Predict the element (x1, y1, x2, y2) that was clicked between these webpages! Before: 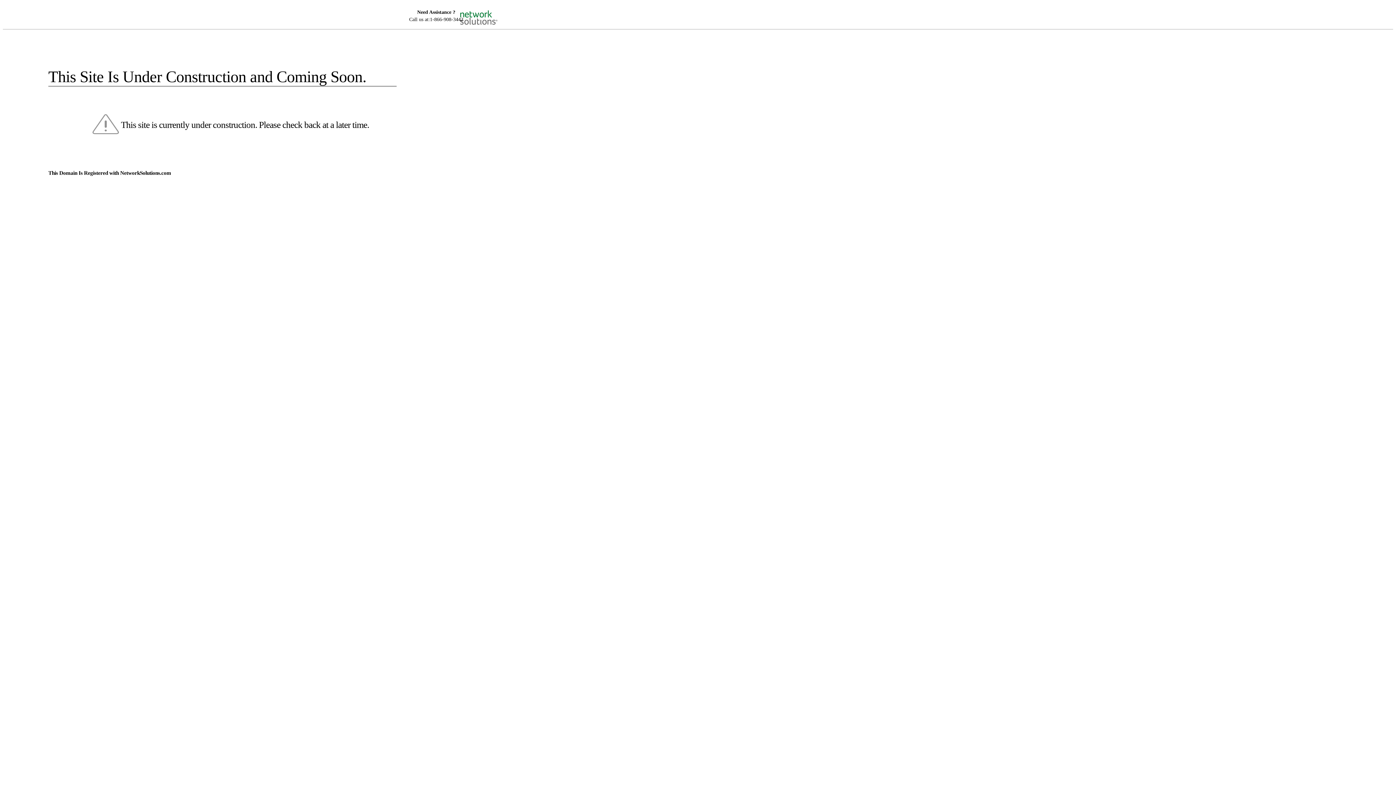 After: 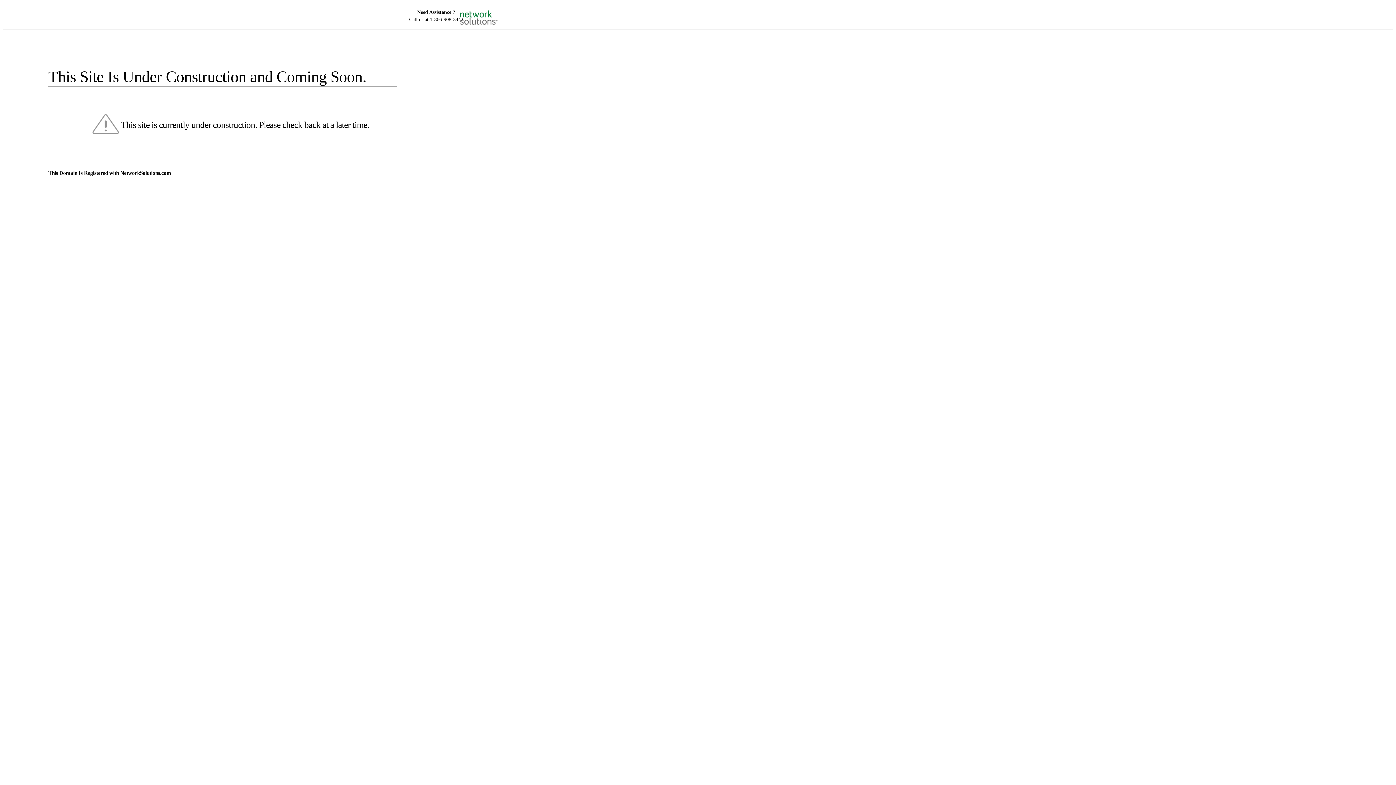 Action: bbox: (455, 5, 520, 16)